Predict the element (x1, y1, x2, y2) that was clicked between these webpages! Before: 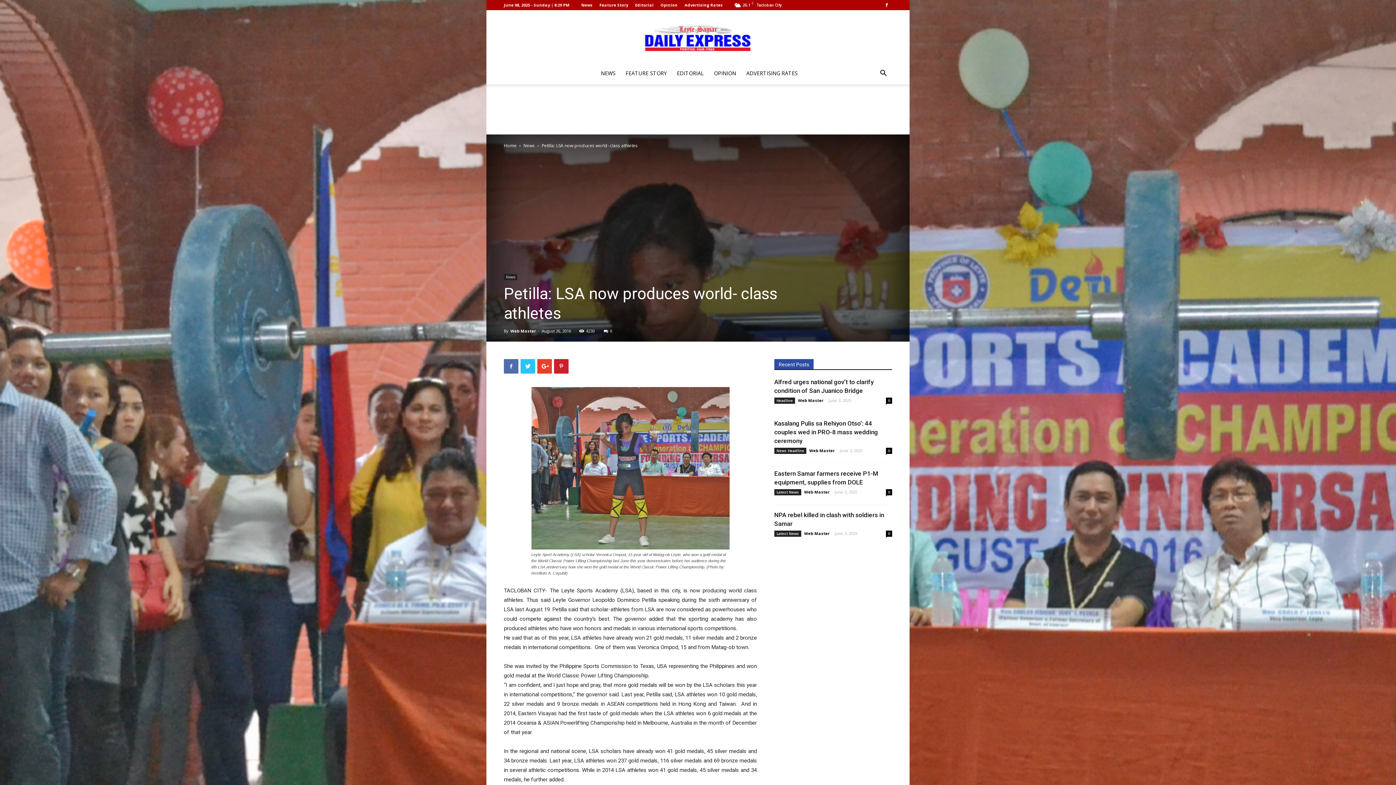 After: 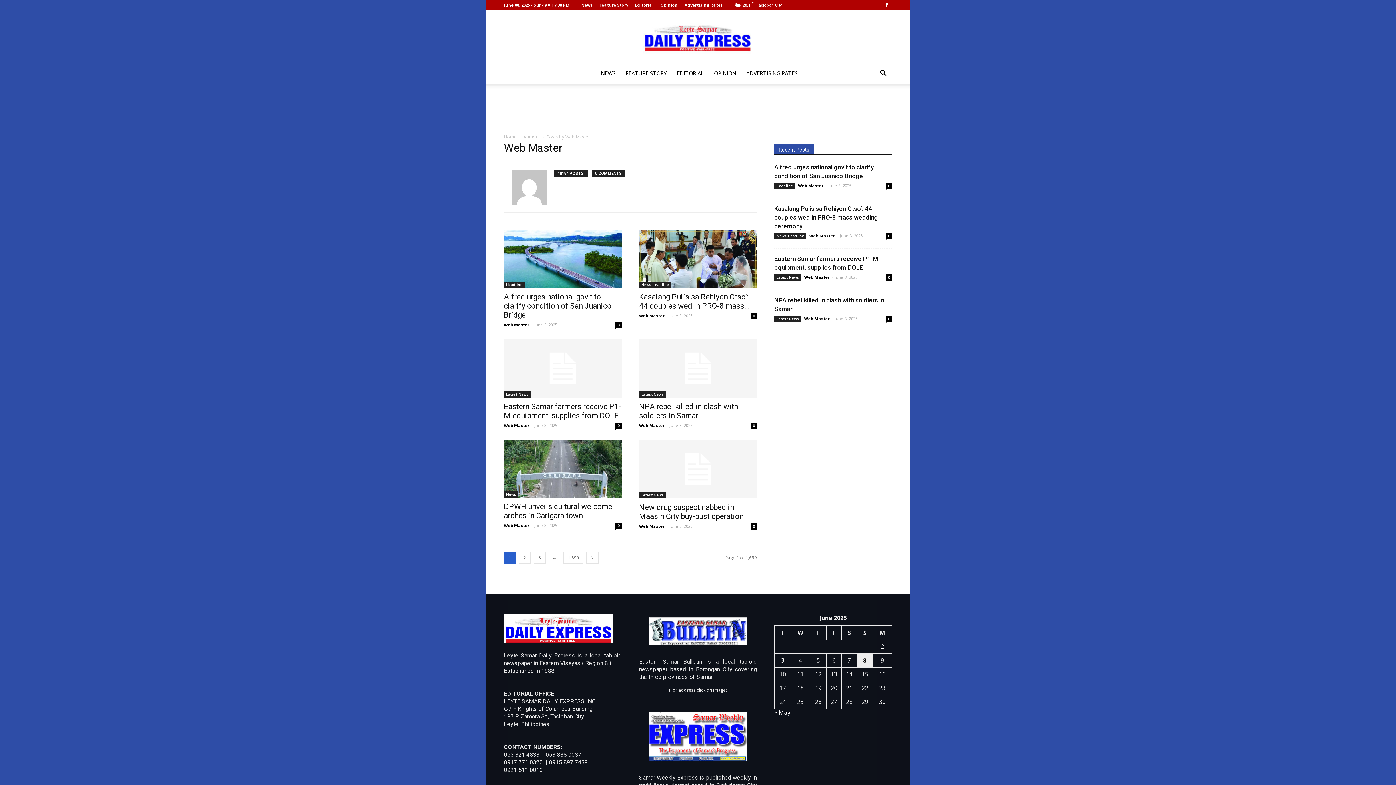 Action: bbox: (809, 448, 834, 453) label: Web Master